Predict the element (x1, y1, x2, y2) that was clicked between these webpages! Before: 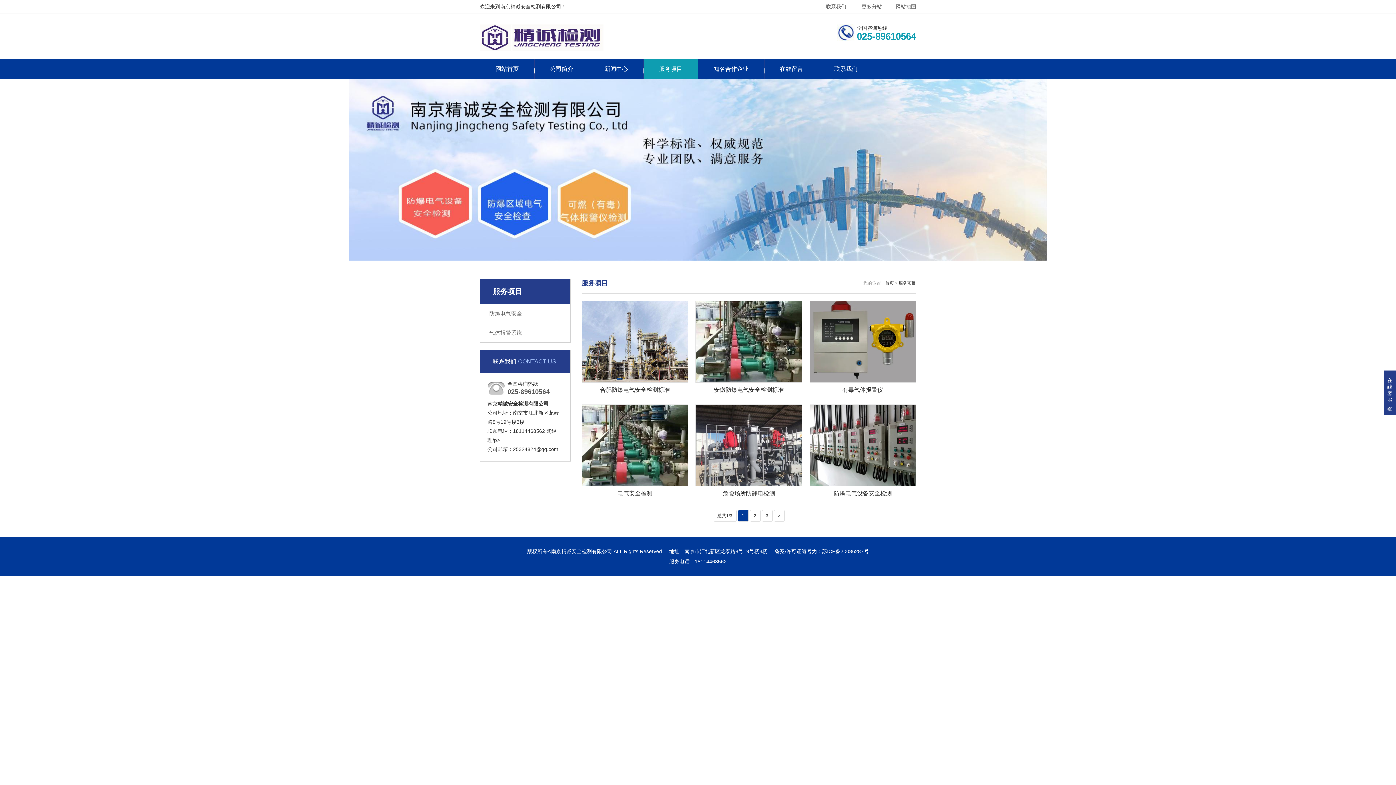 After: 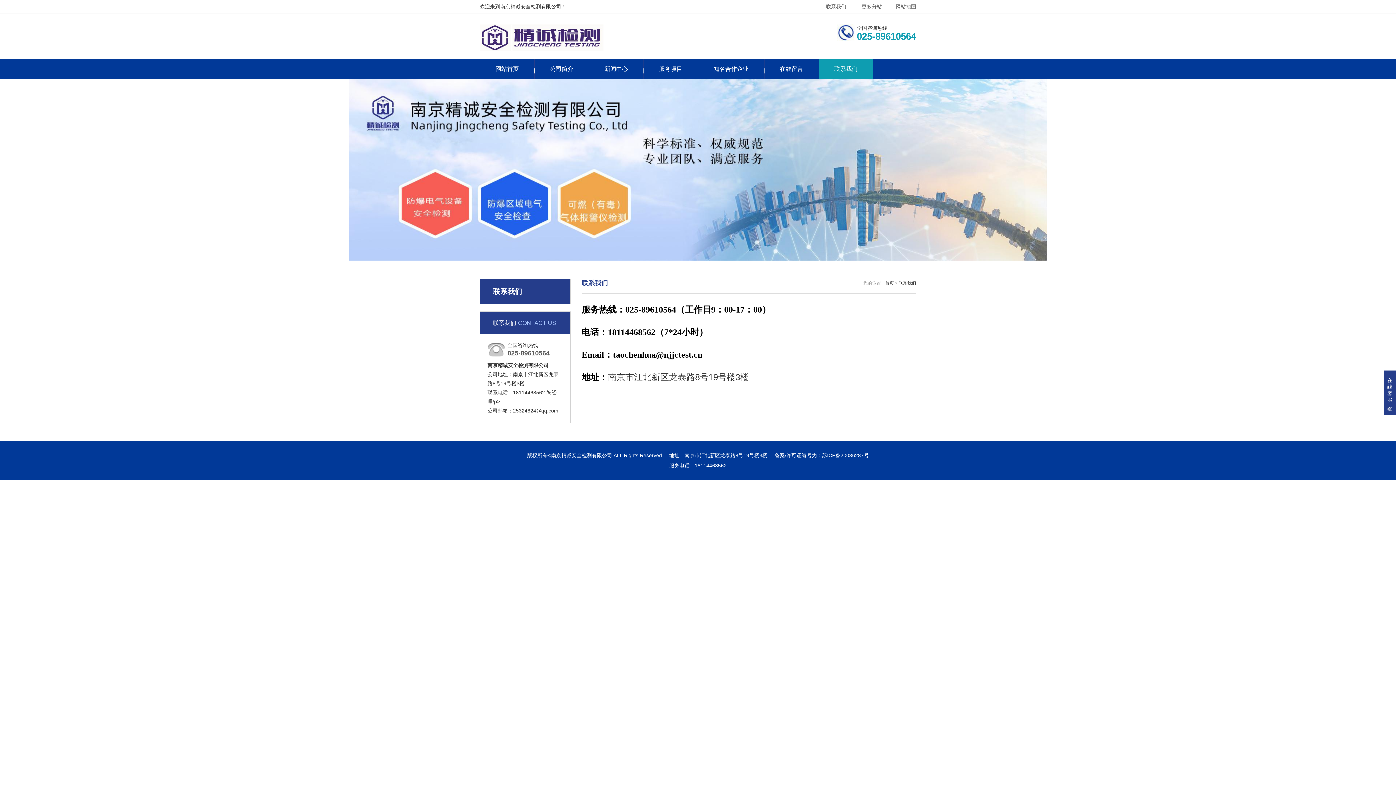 Action: bbox: (818, 58, 873, 78) label: 联系我们